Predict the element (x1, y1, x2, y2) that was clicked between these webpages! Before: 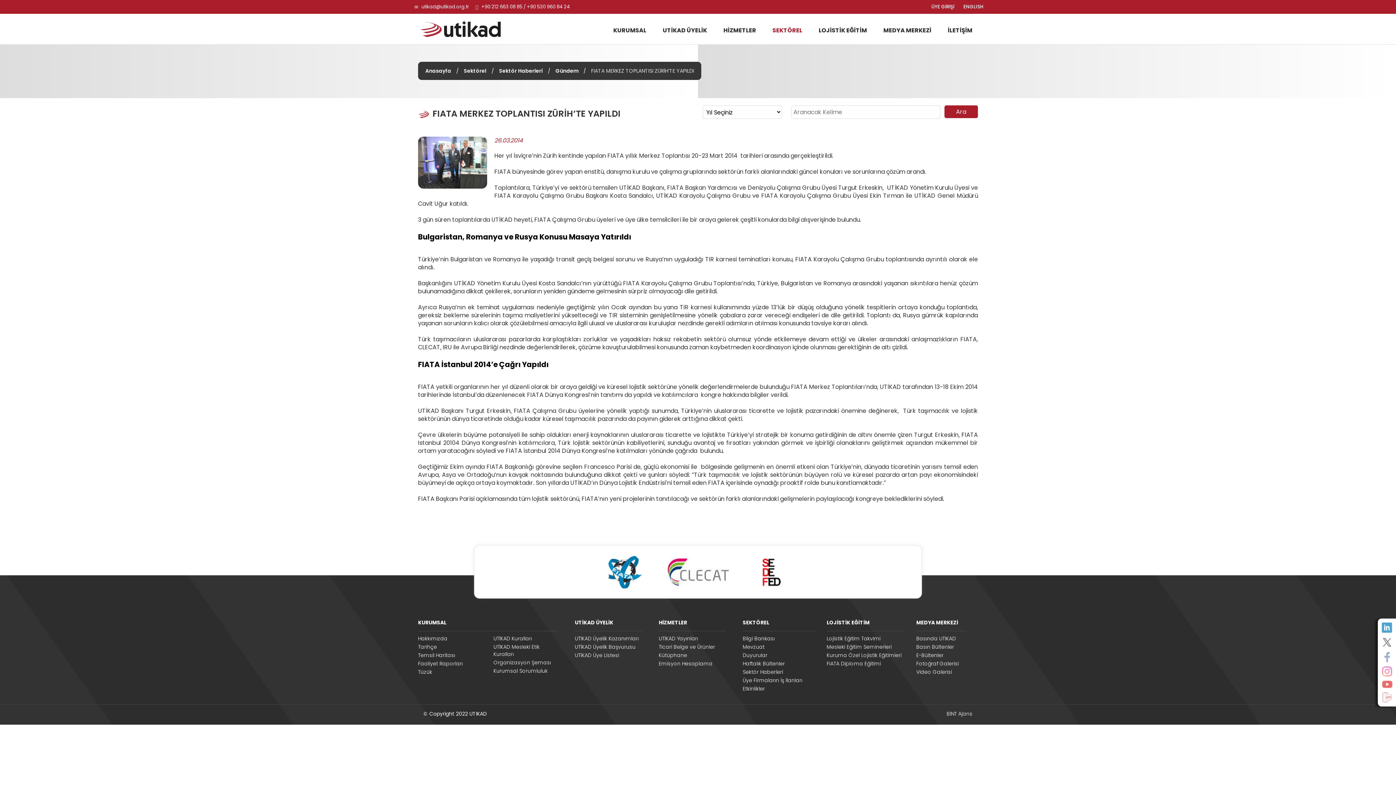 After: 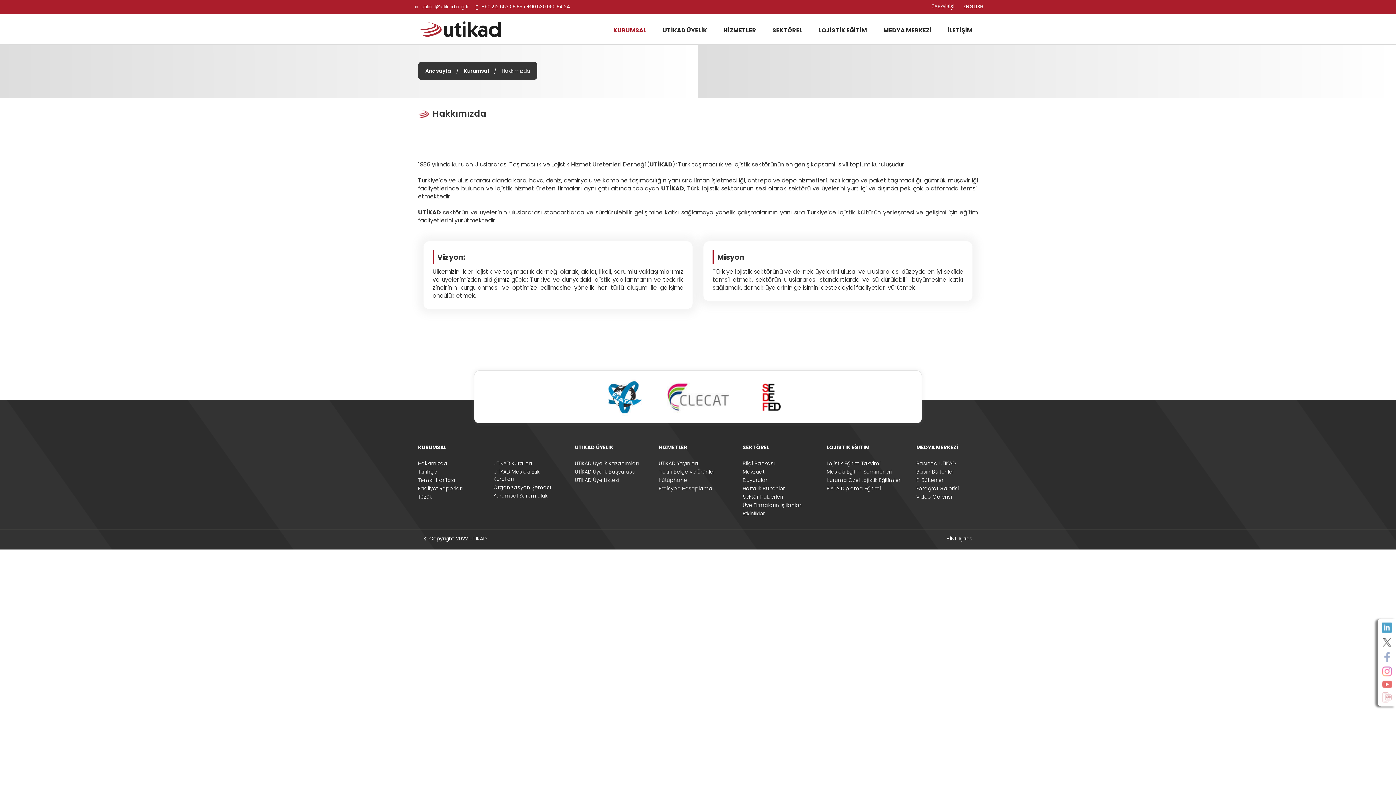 Action: bbox: (418, 635, 488, 642) label: Hakkımızda